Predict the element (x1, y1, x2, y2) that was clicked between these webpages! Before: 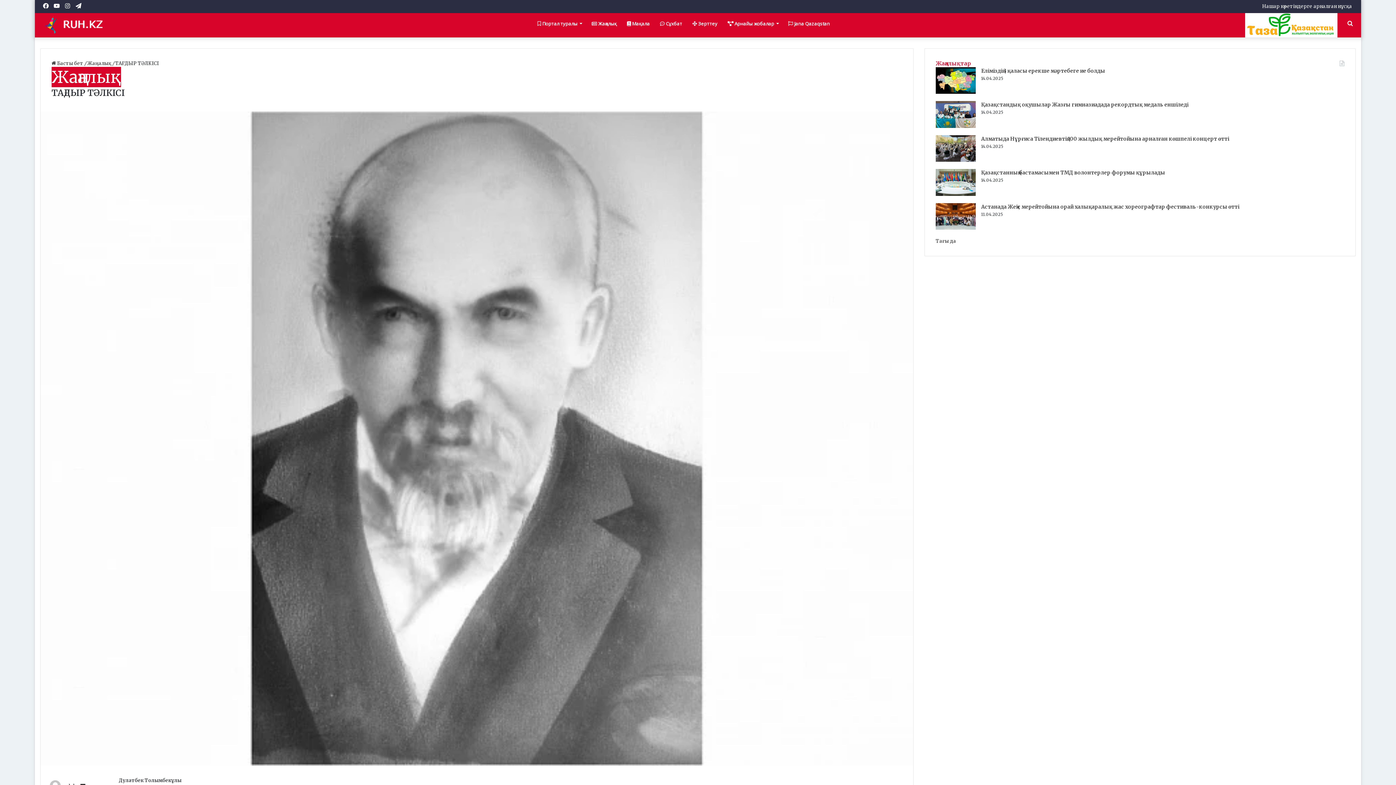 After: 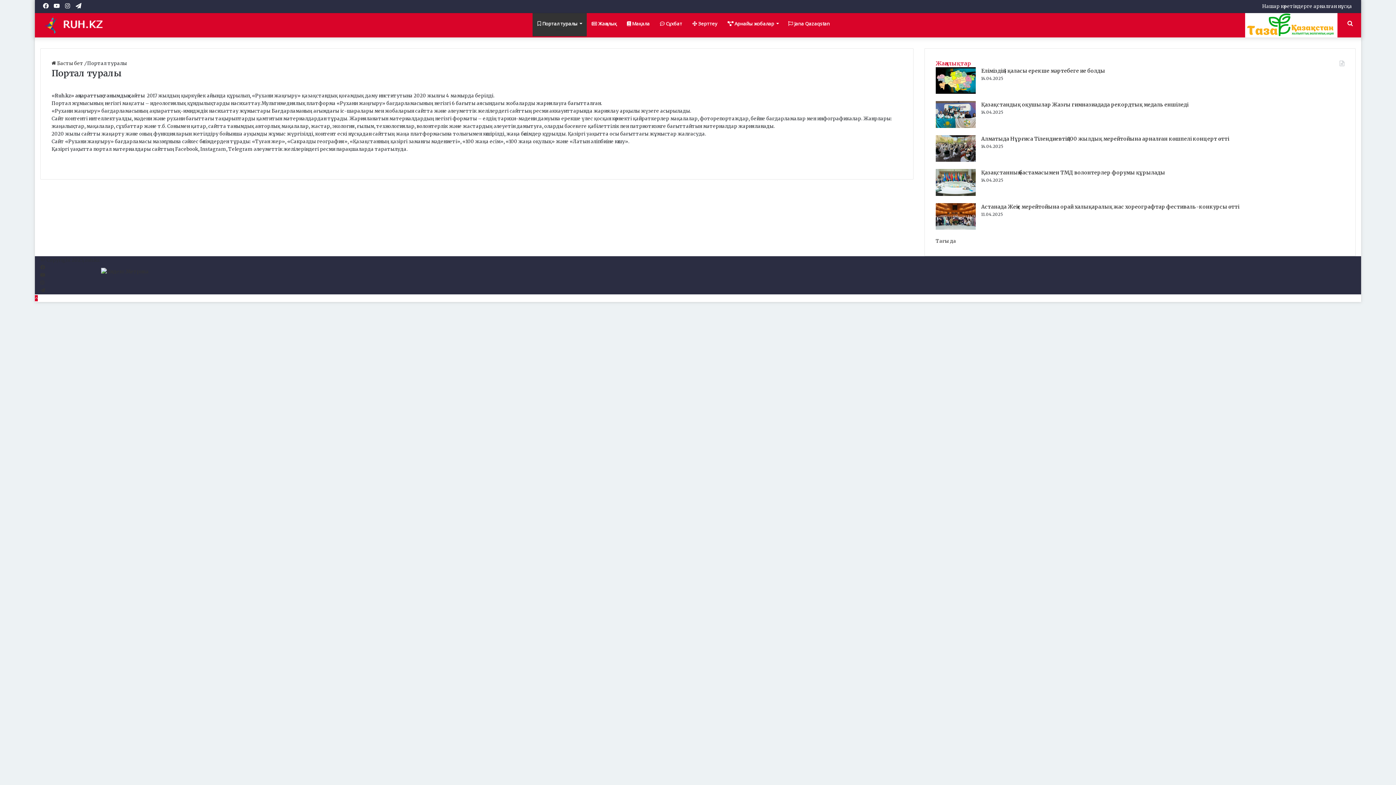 Action: bbox: (532, 12, 586, 34) label:  Портал туралы